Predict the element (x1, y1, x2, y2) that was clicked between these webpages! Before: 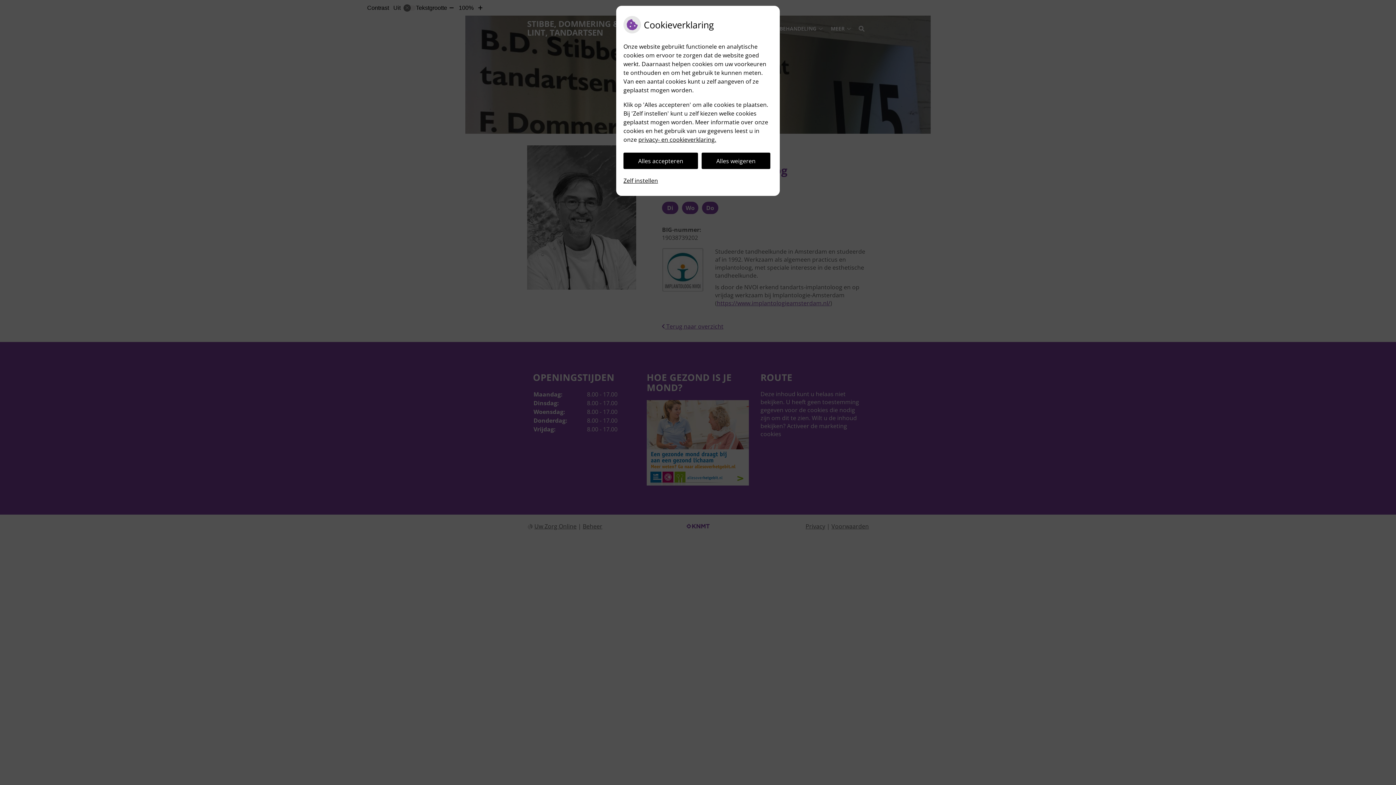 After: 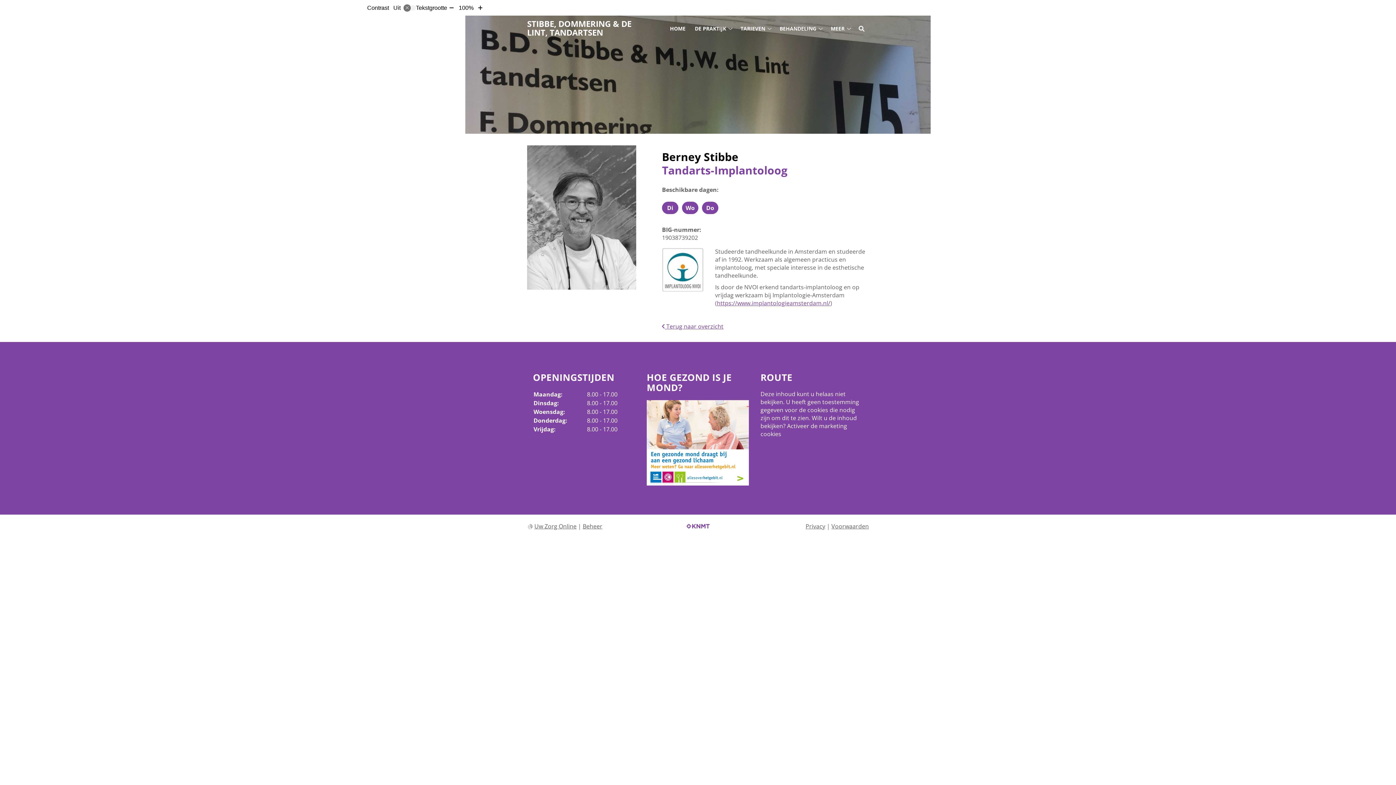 Action: label: Alles weigeren bbox: (701, 152, 770, 169)